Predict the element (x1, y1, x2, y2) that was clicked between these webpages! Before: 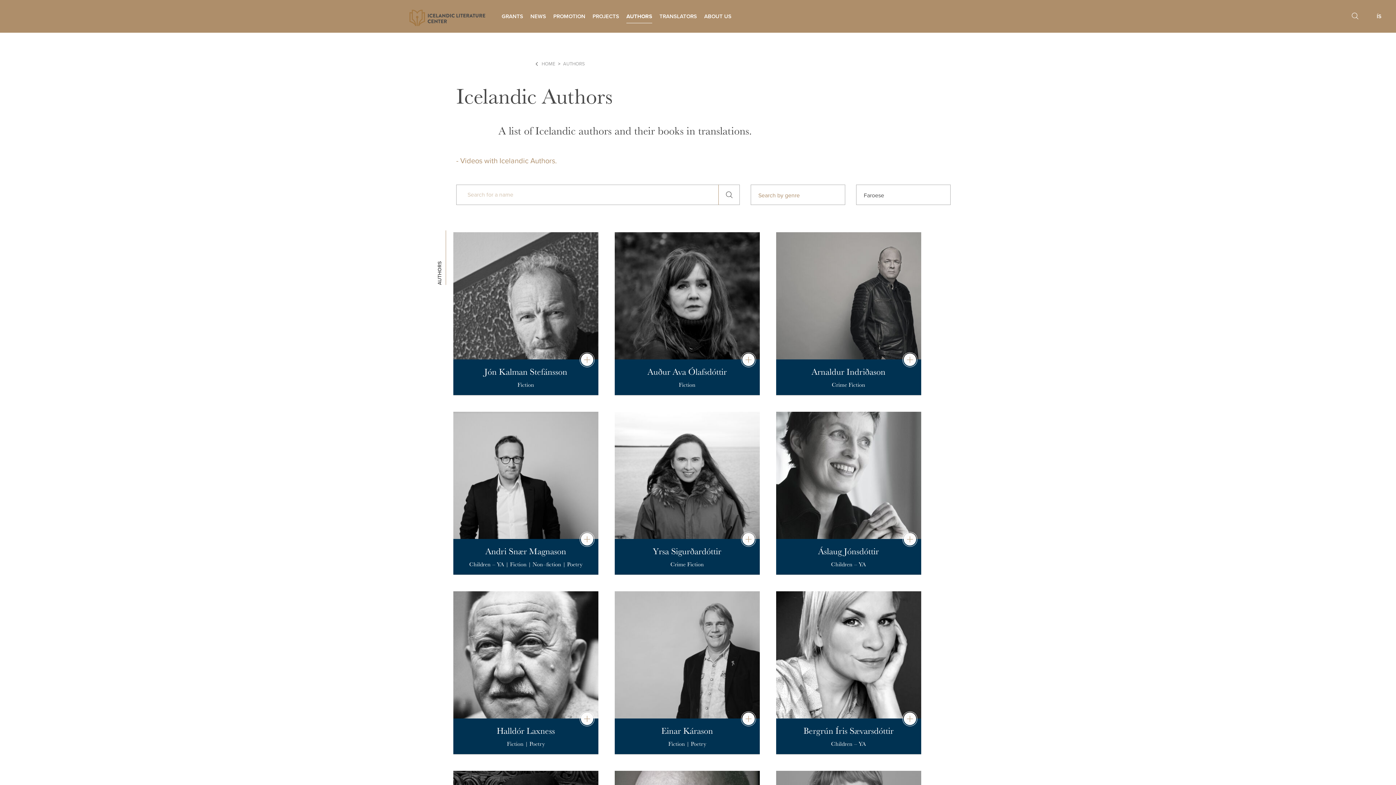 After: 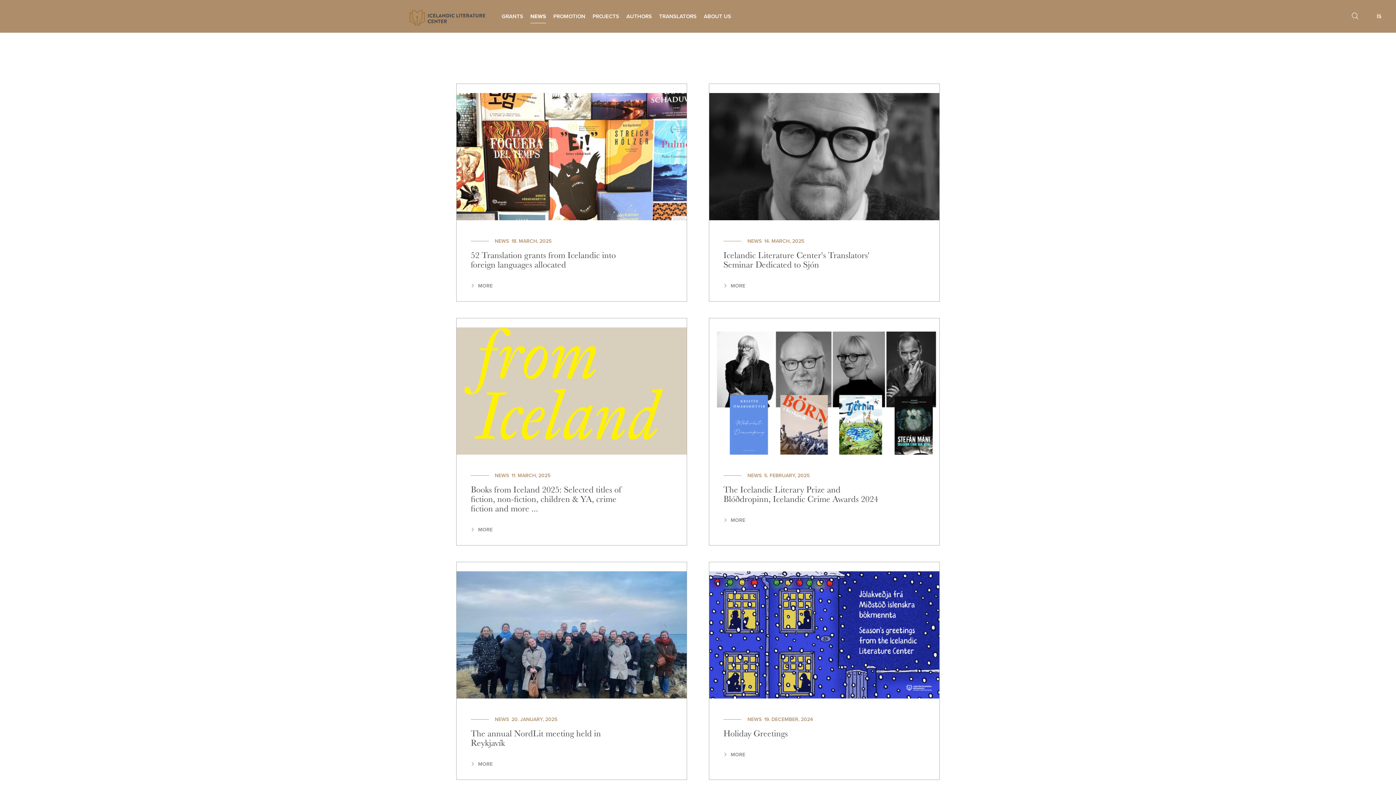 Action: label: NEWS bbox: (530, 12, 546, 20)